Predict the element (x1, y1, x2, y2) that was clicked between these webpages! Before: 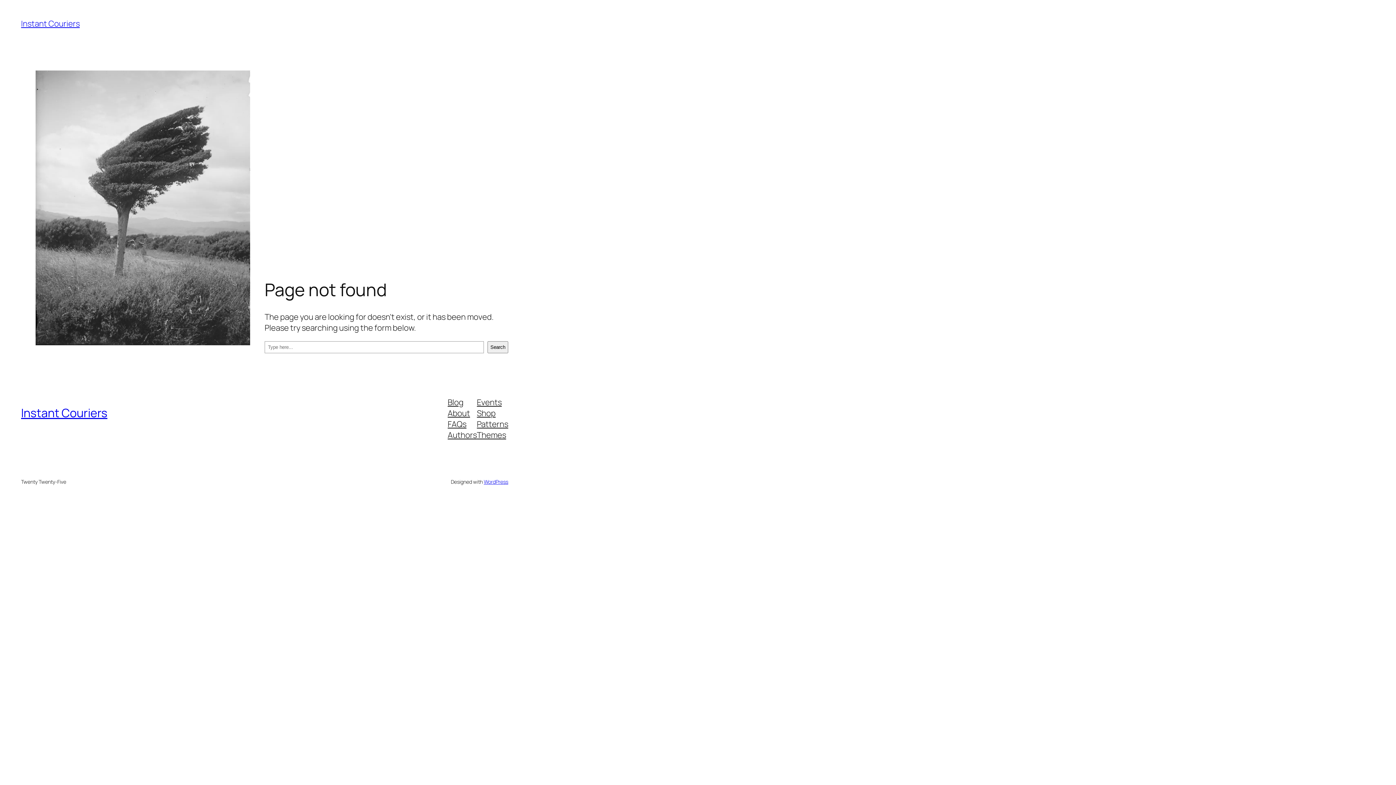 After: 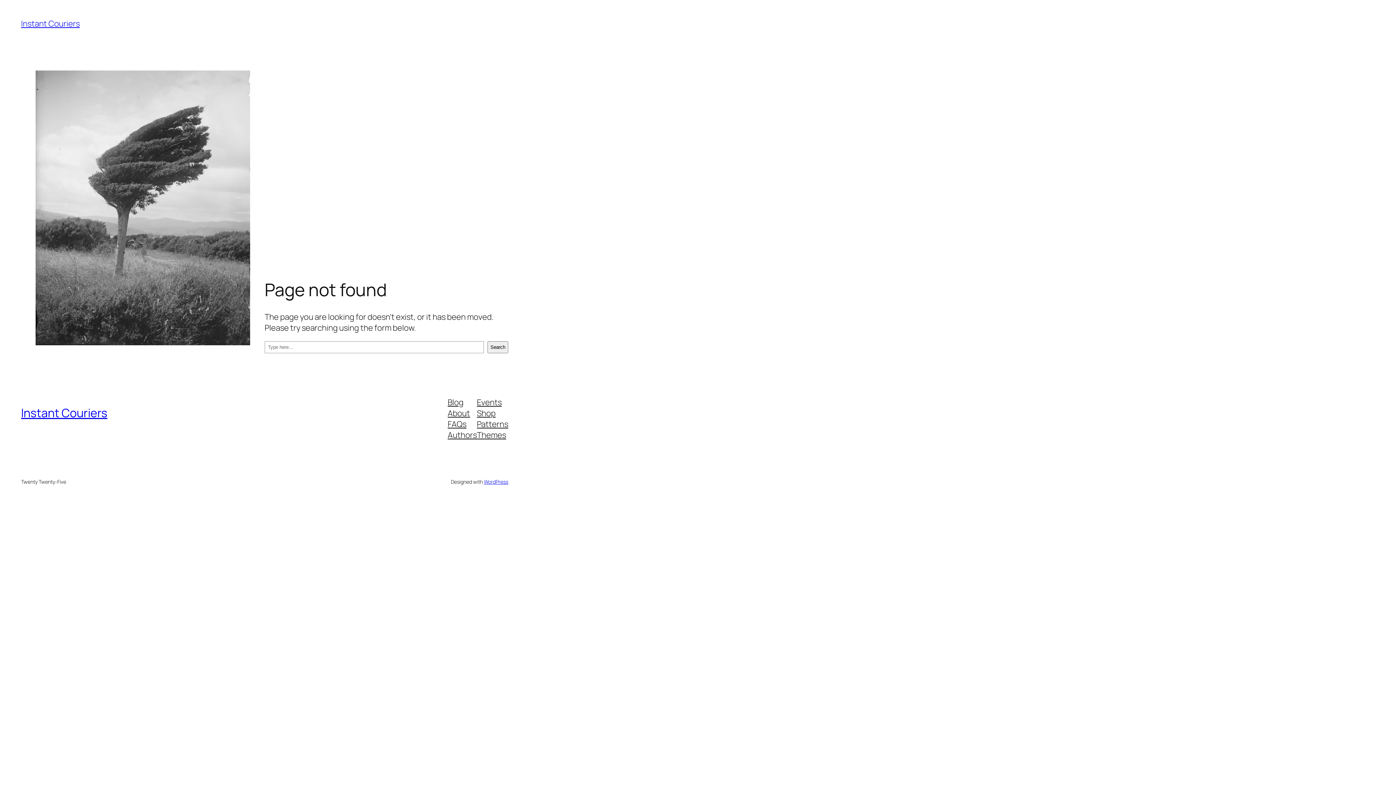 Action: label: Authors bbox: (447, 429, 477, 440)